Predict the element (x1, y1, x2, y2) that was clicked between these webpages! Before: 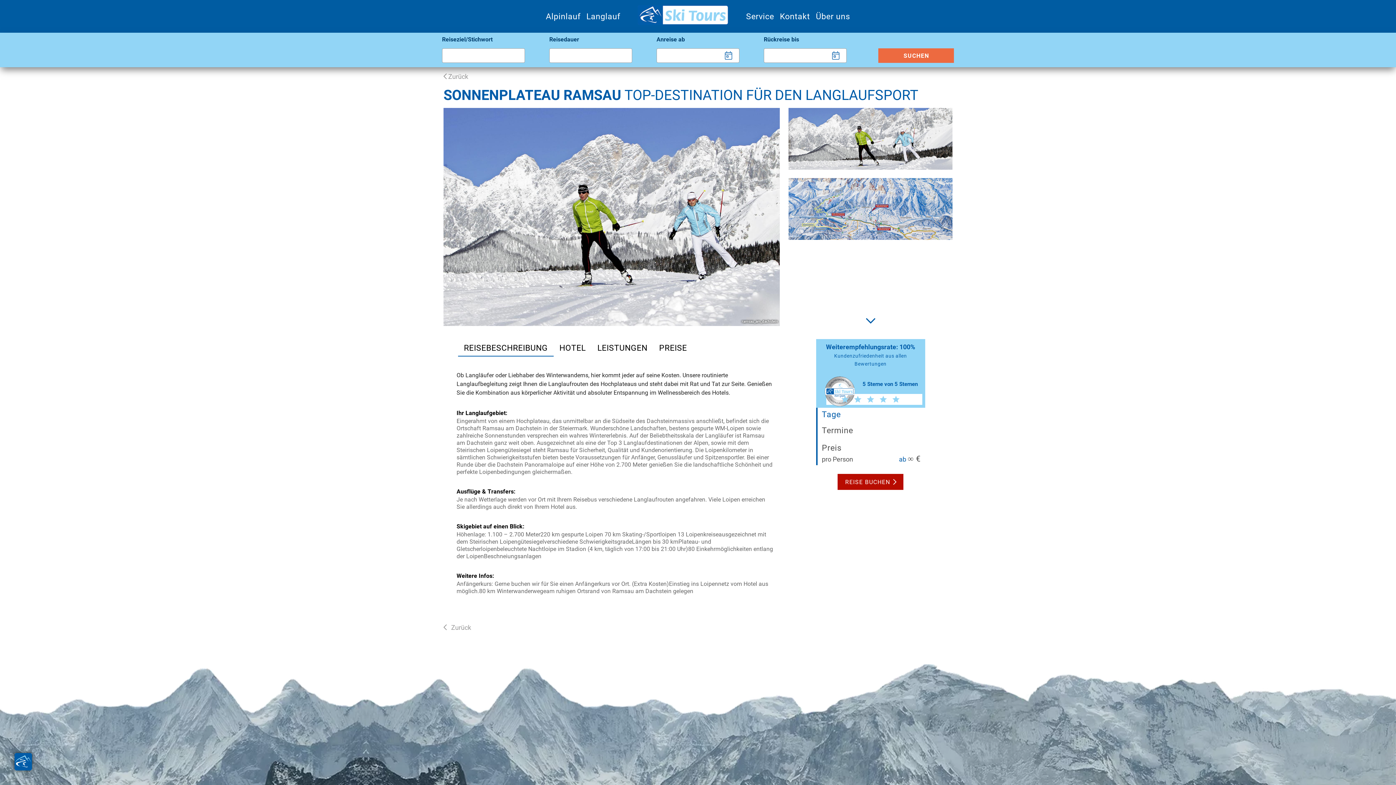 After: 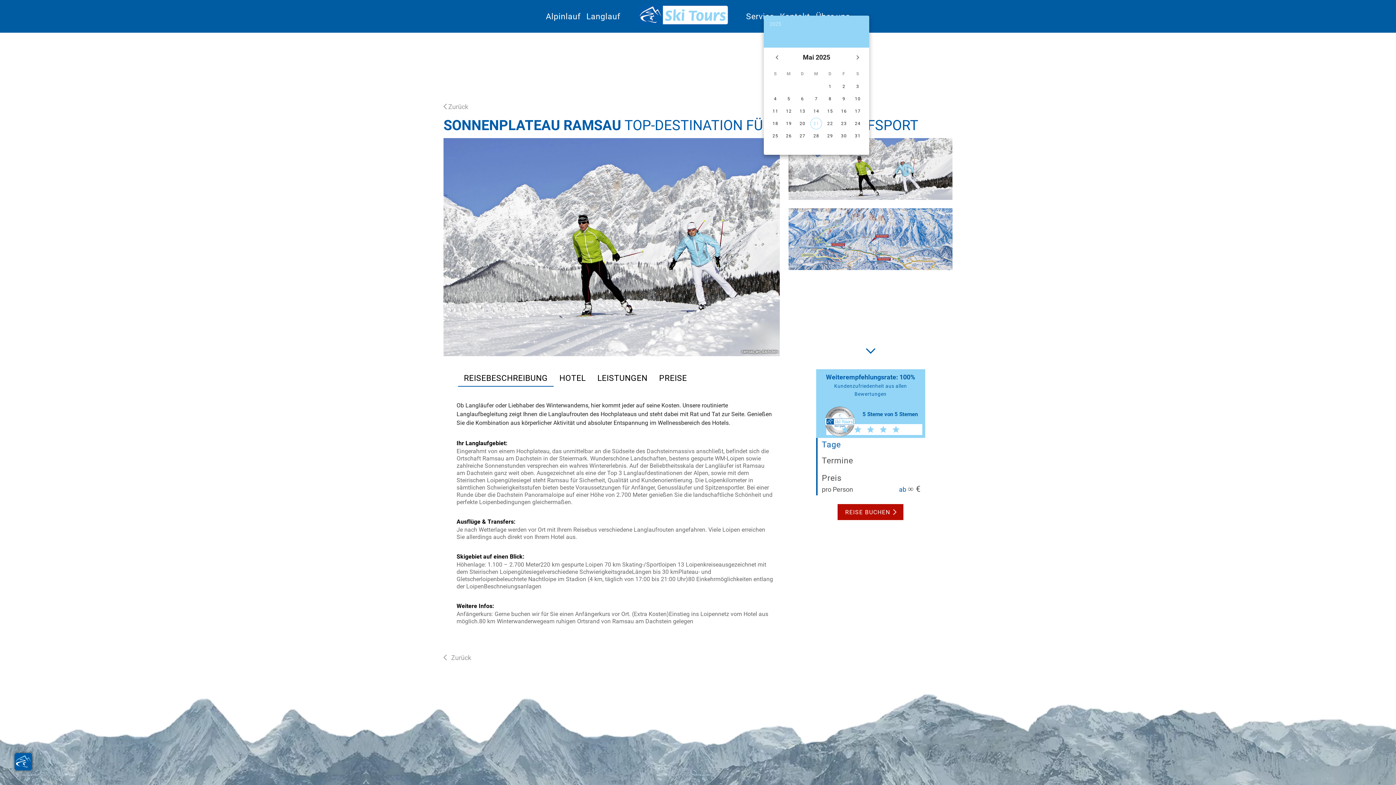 Action: bbox: (768, 49, 829, 61) label: Rückreise bis